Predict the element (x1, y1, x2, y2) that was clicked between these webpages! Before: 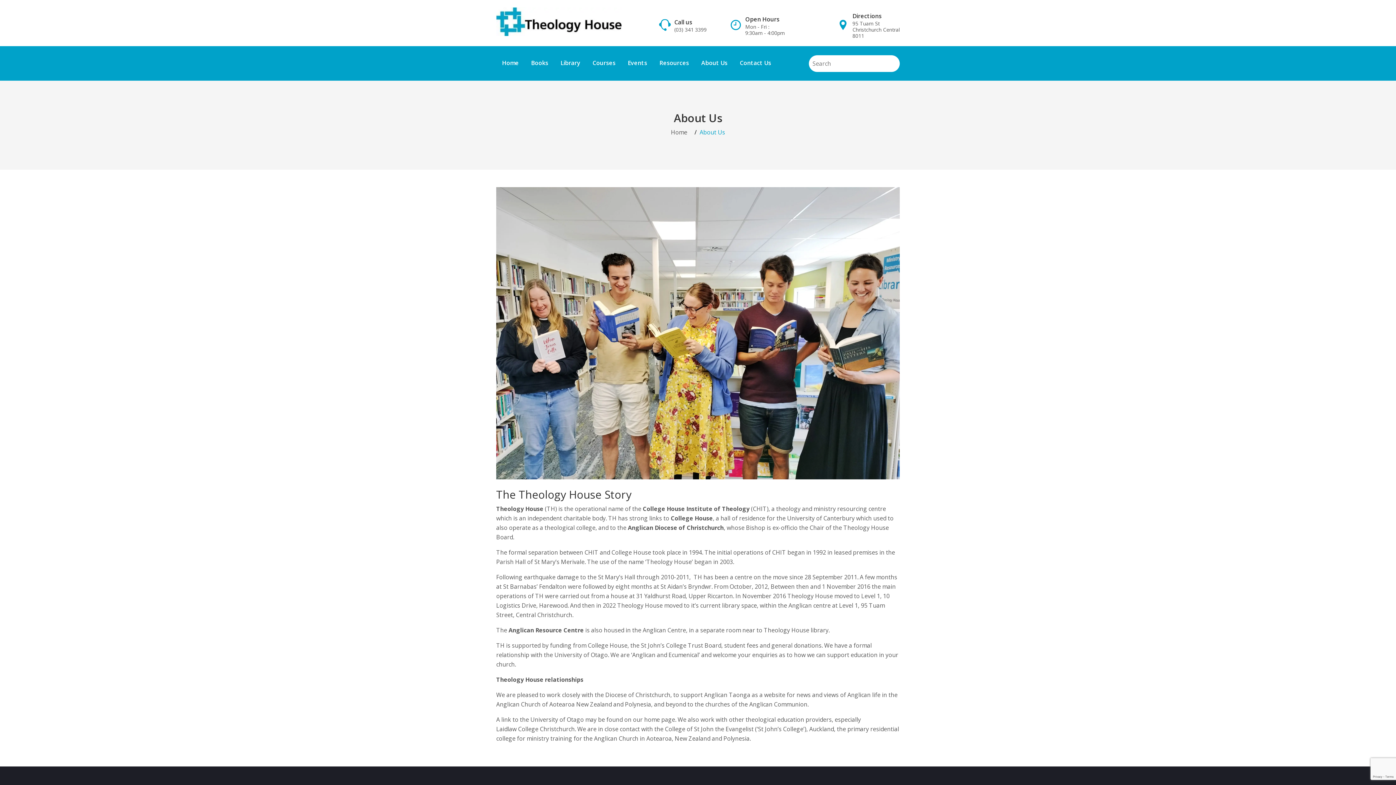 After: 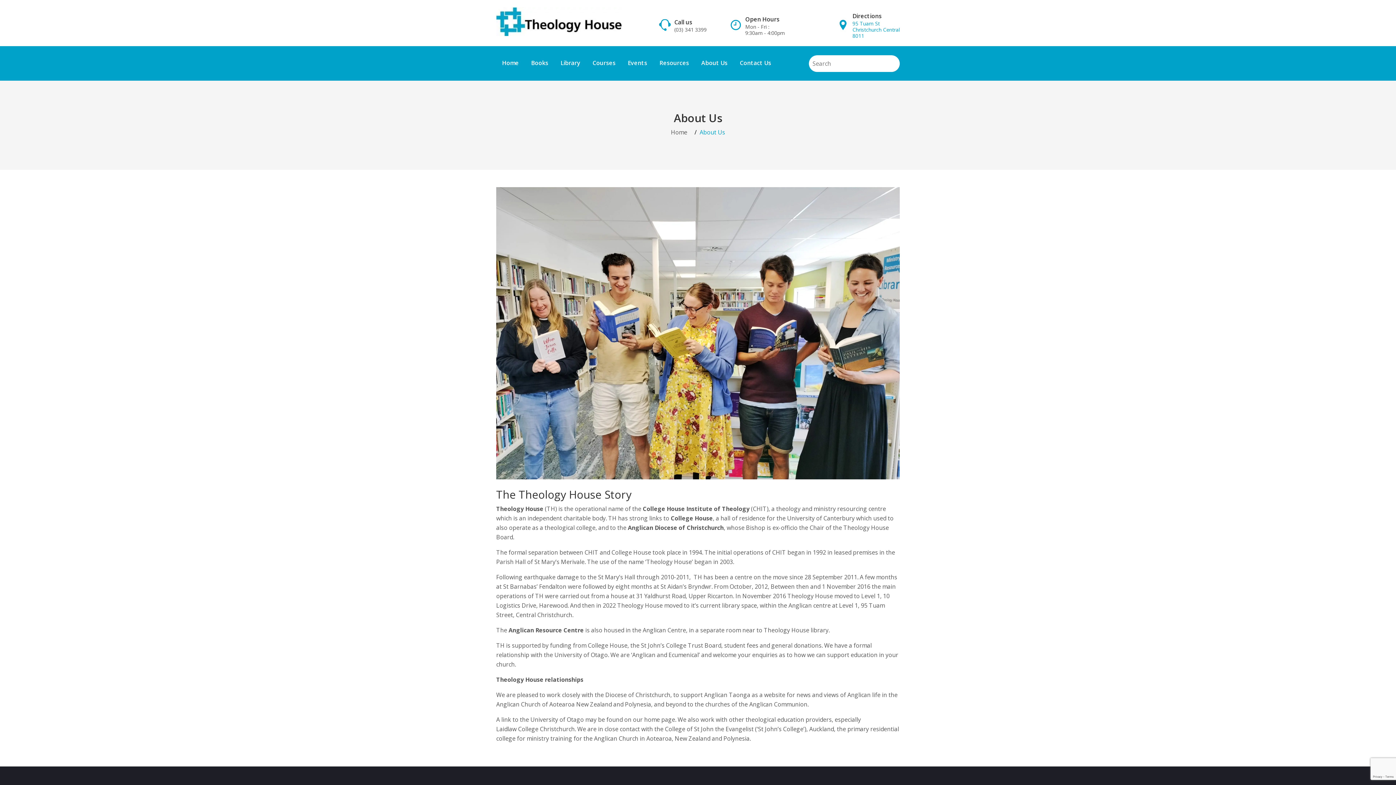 Action: label: 95 Tuam St
Christchurch Central
8011 bbox: (852, 20, 900, 38)